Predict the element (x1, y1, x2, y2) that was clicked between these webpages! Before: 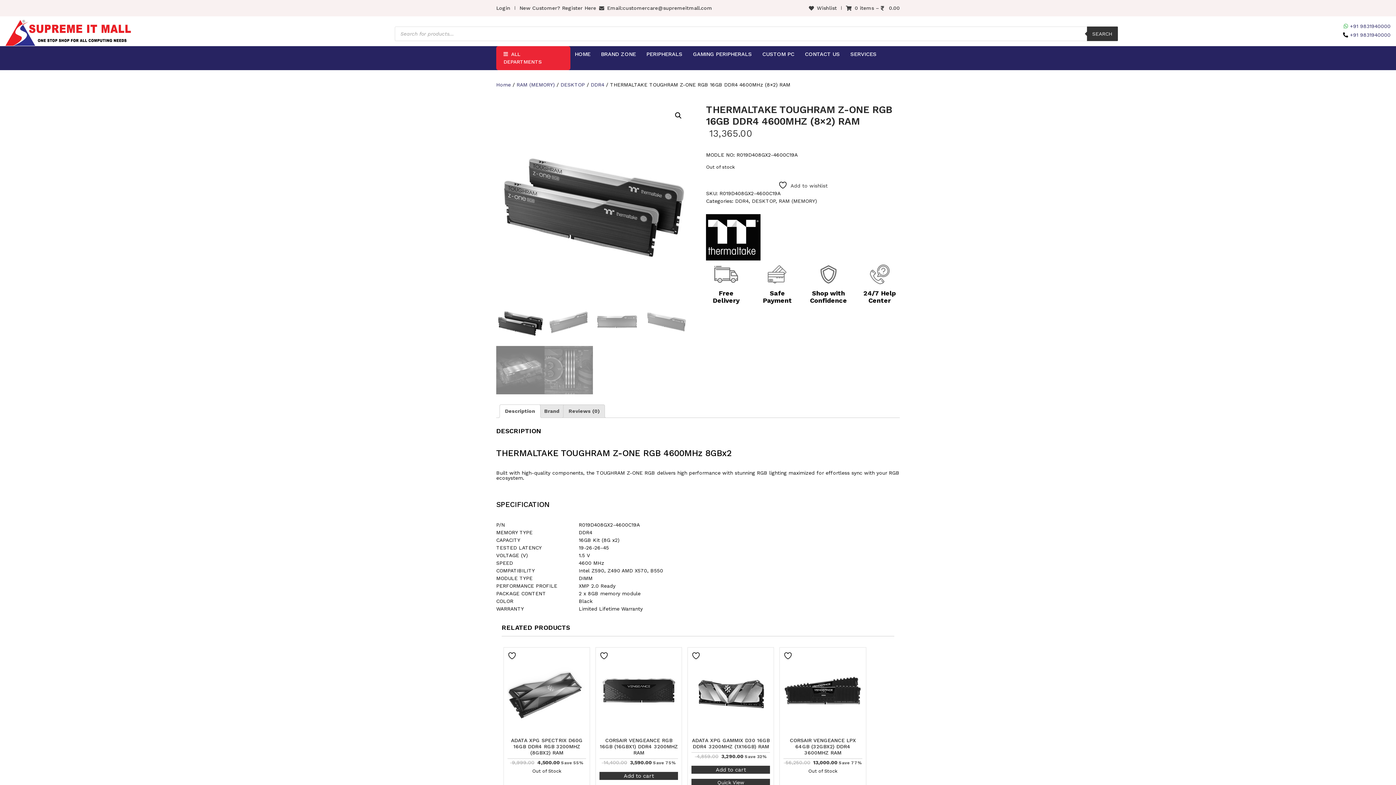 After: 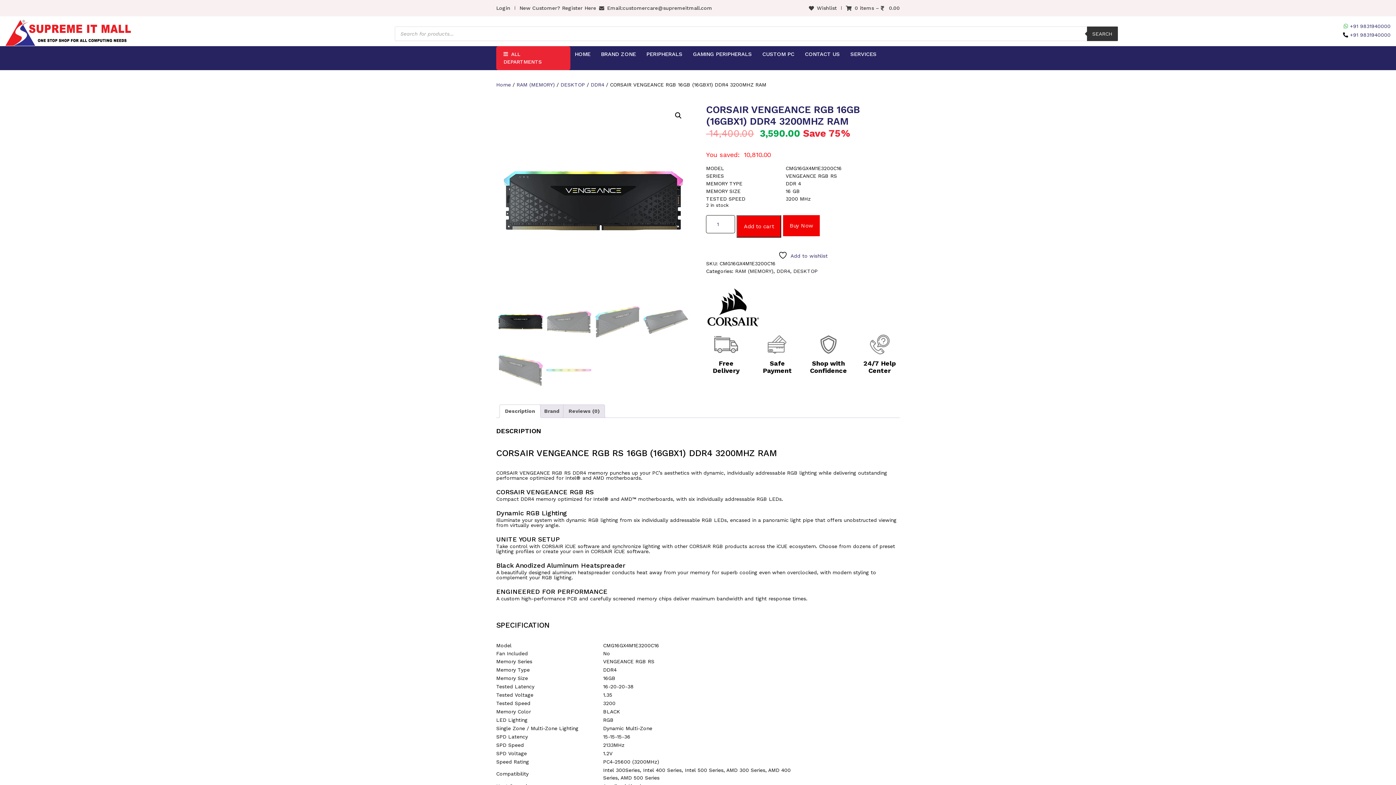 Action: bbox: (599, 651, 678, 766) label: CORSAIR VENGEANCE RGB 16GB (16GBX1) DDR4 3200MHZ RAM
₹ 14,400.00 ₹ 3,590.00 Save 75%